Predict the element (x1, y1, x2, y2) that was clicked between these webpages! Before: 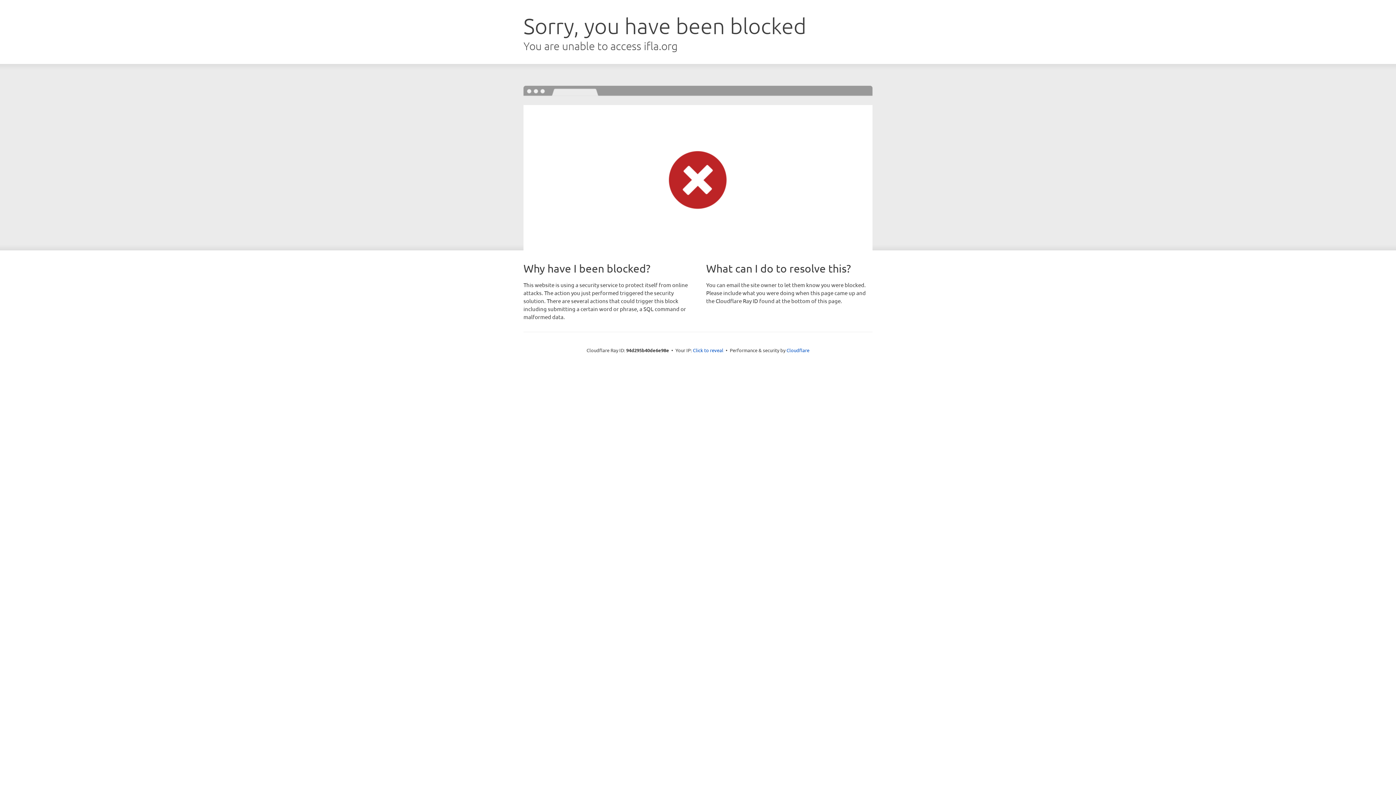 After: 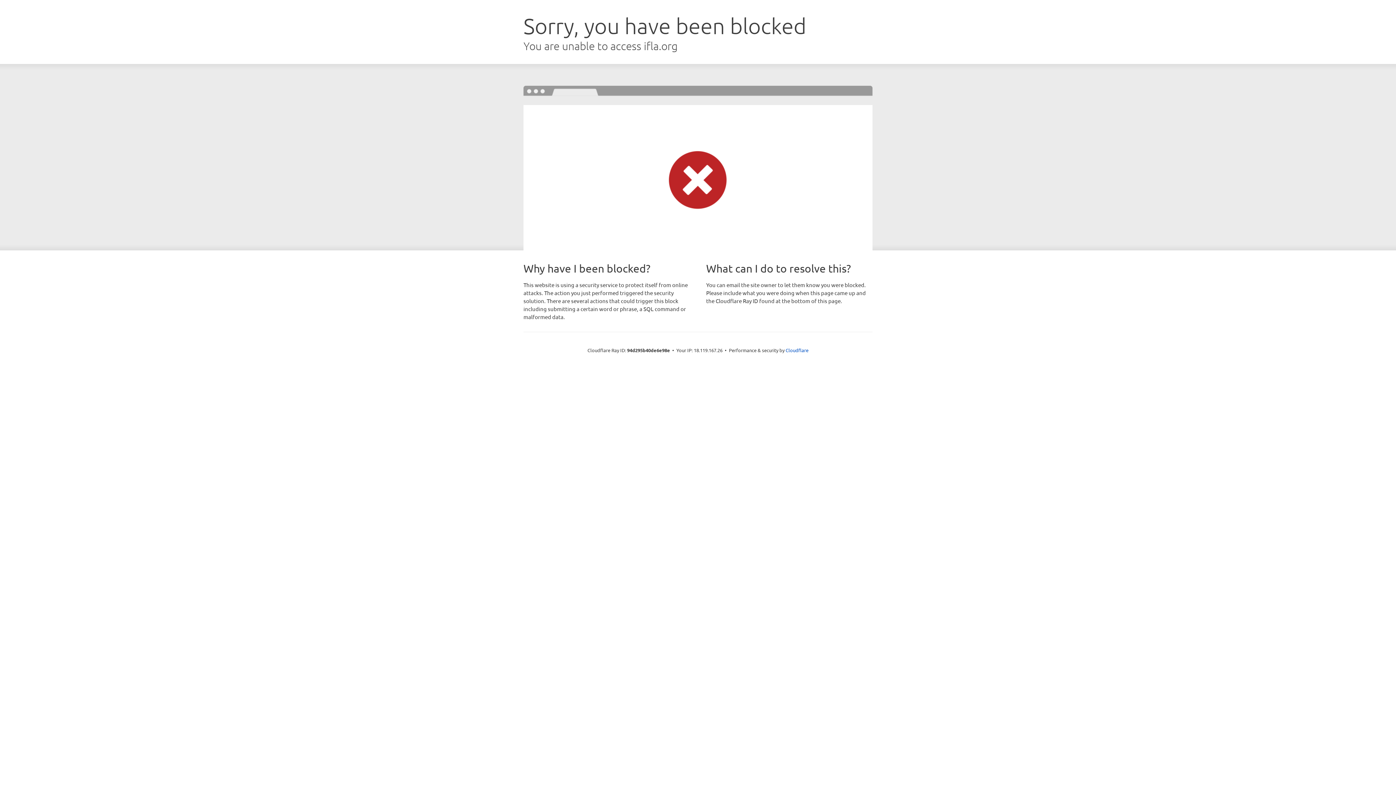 Action: bbox: (693, 346, 723, 353) label: Click to reveal